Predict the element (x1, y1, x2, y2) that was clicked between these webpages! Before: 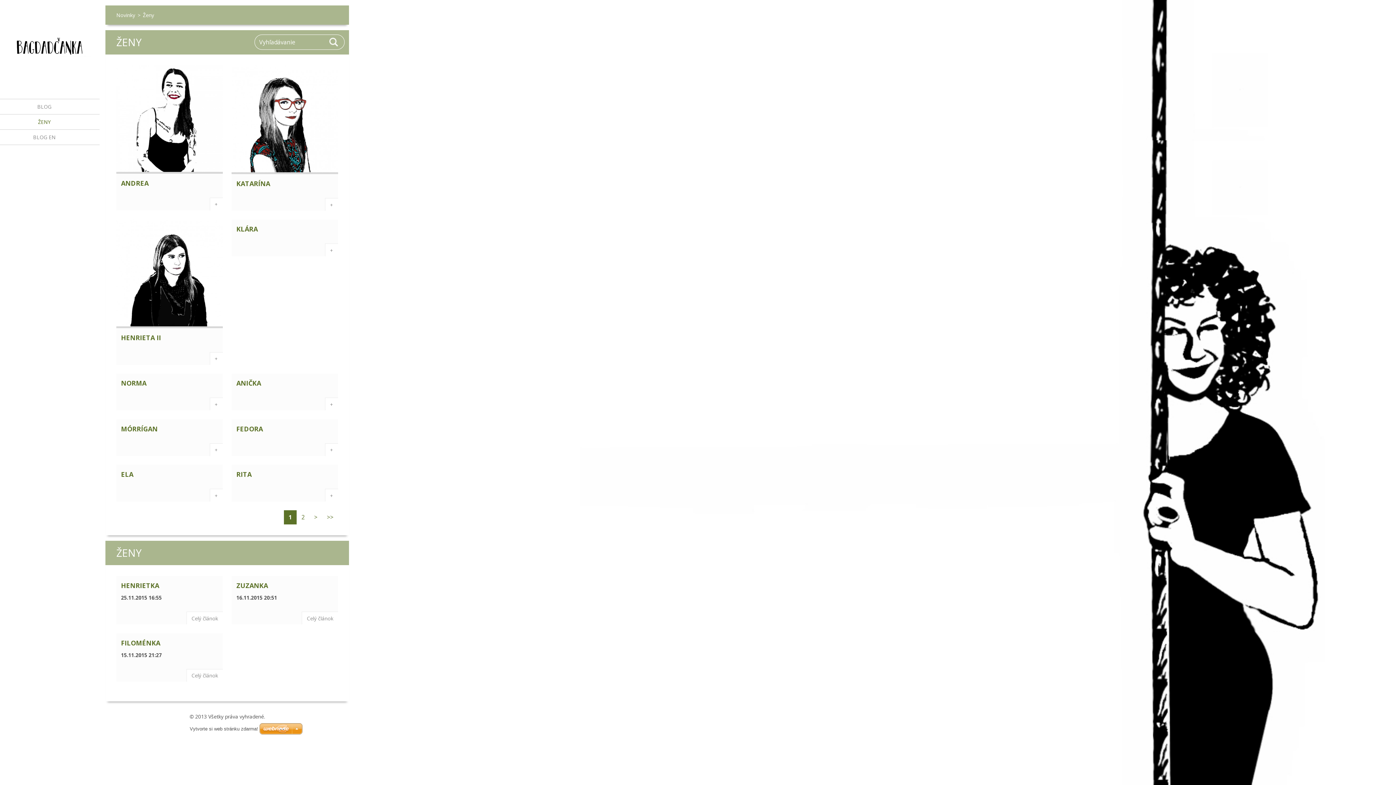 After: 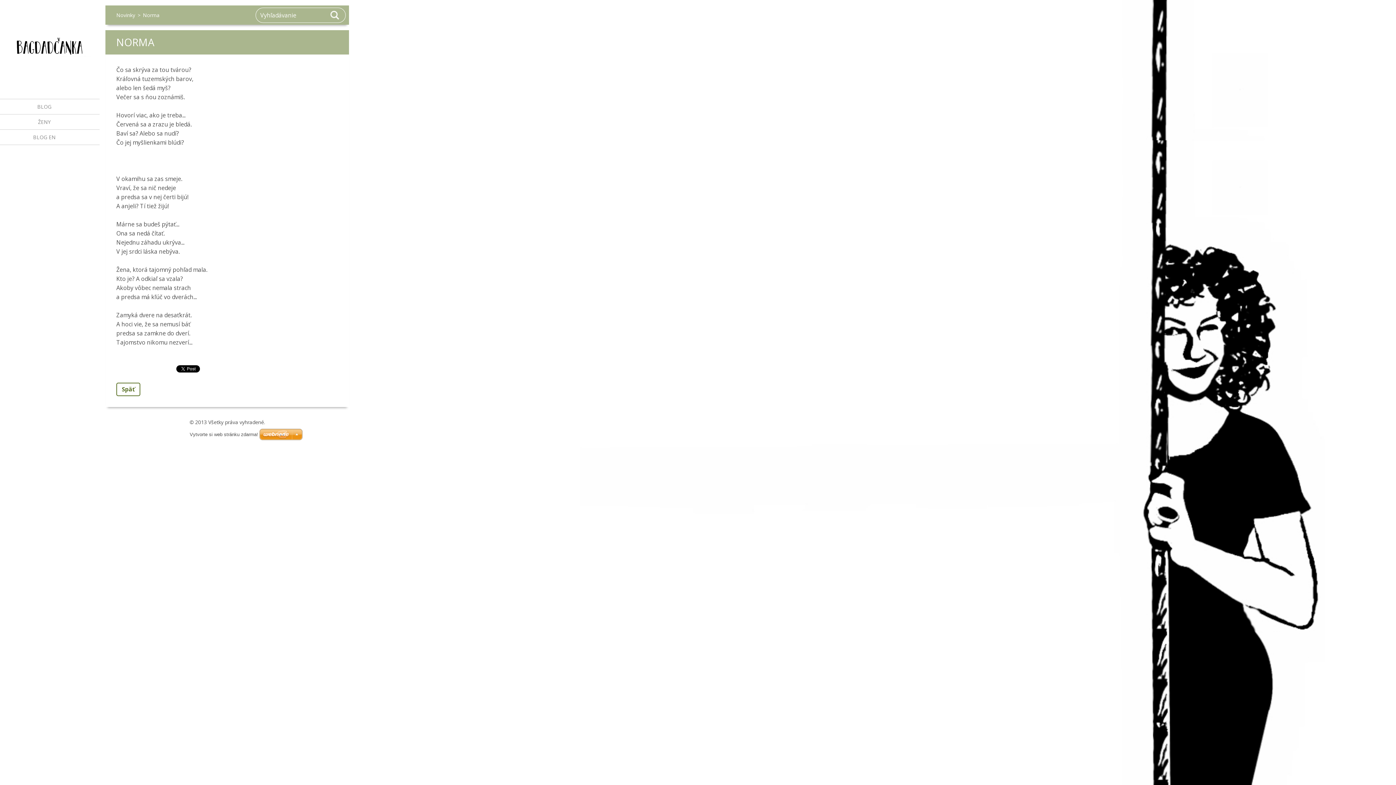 Action: label: + bbox: (209, 397, 222, 410)